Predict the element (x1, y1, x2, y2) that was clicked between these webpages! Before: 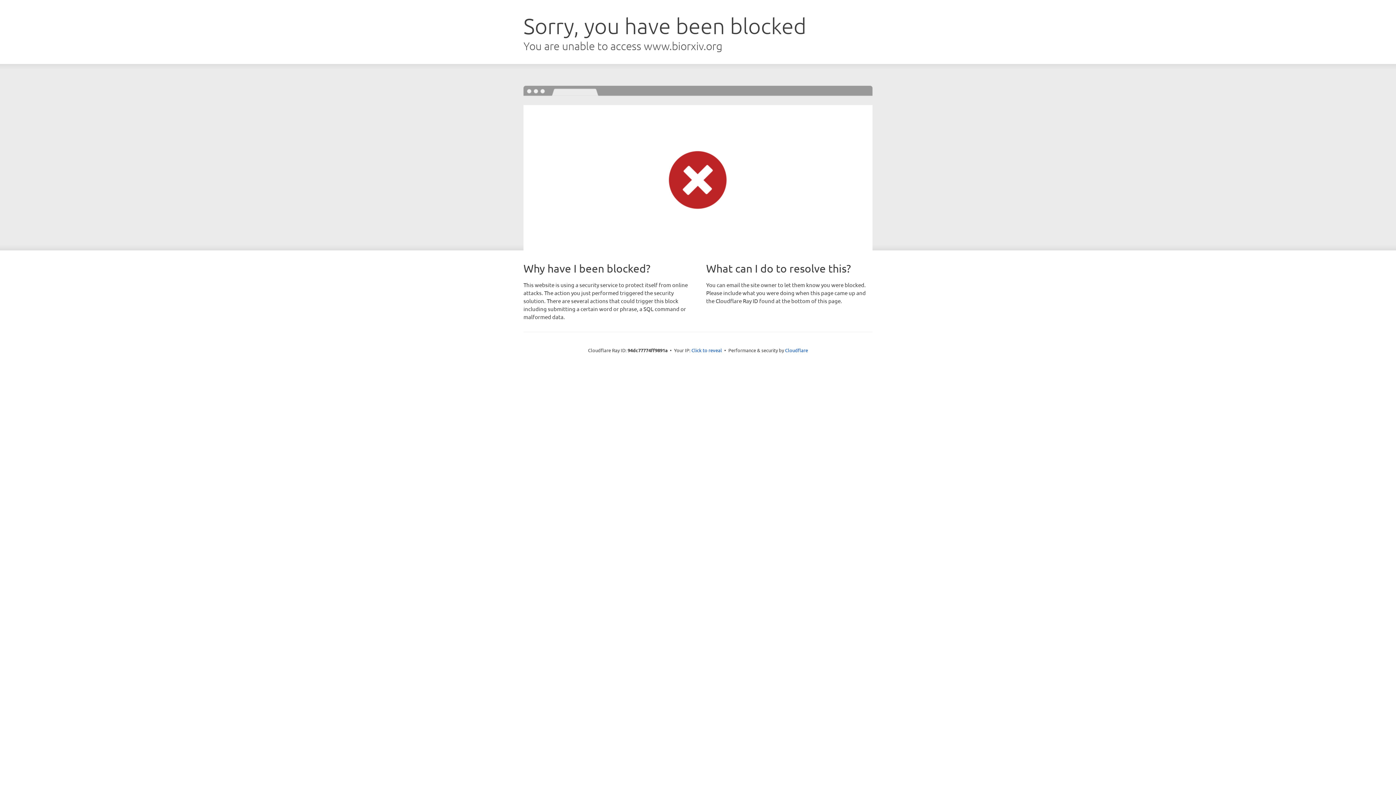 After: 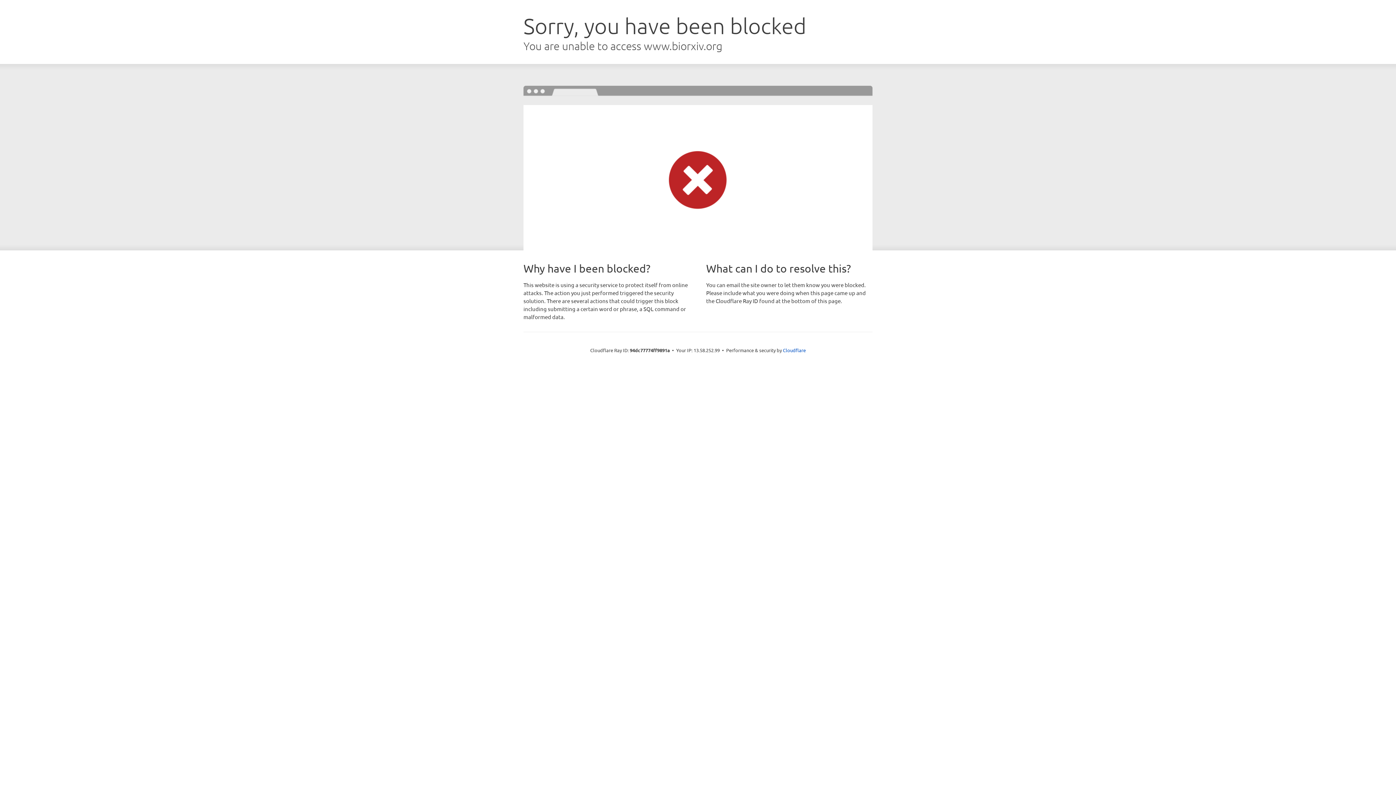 Action: label: Click to reveal bbox: (691, 346, 722, 353)